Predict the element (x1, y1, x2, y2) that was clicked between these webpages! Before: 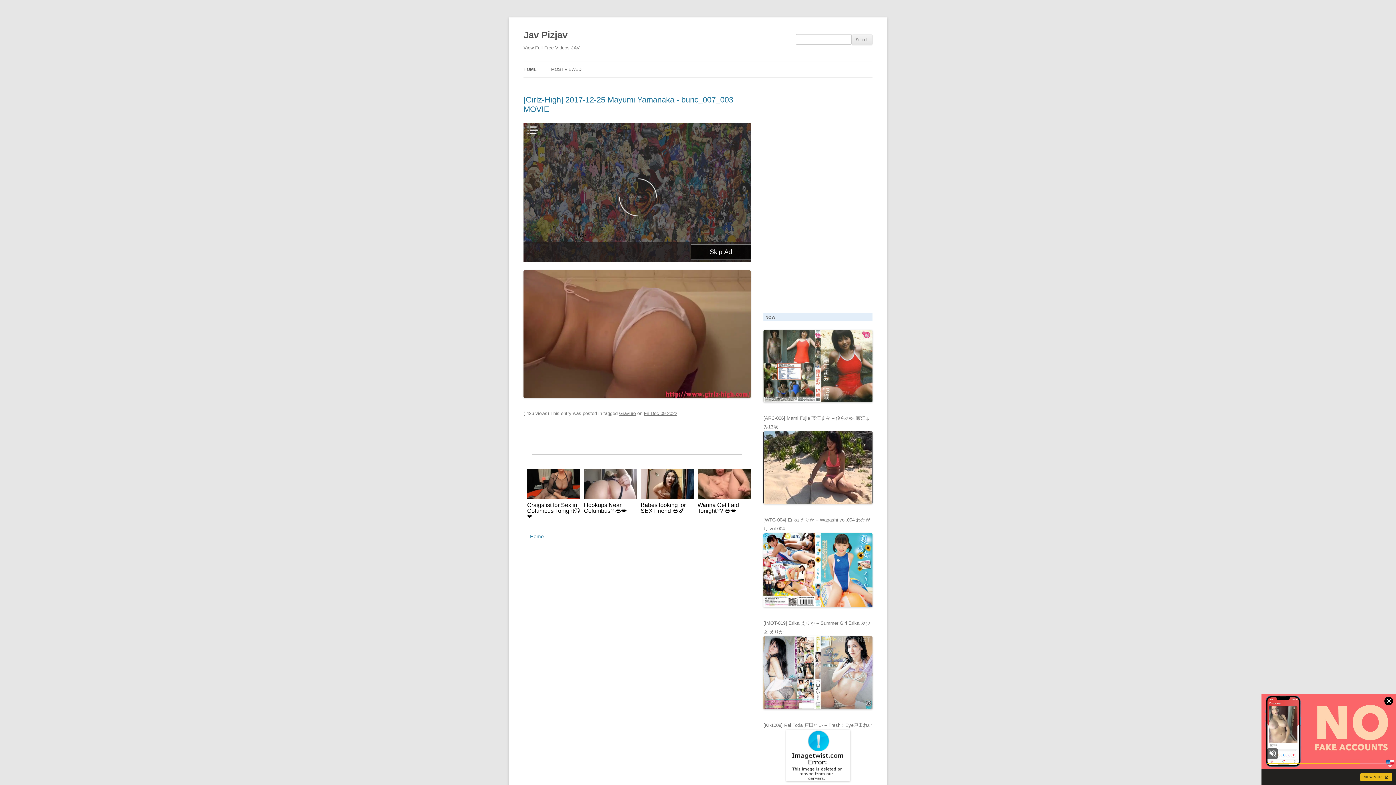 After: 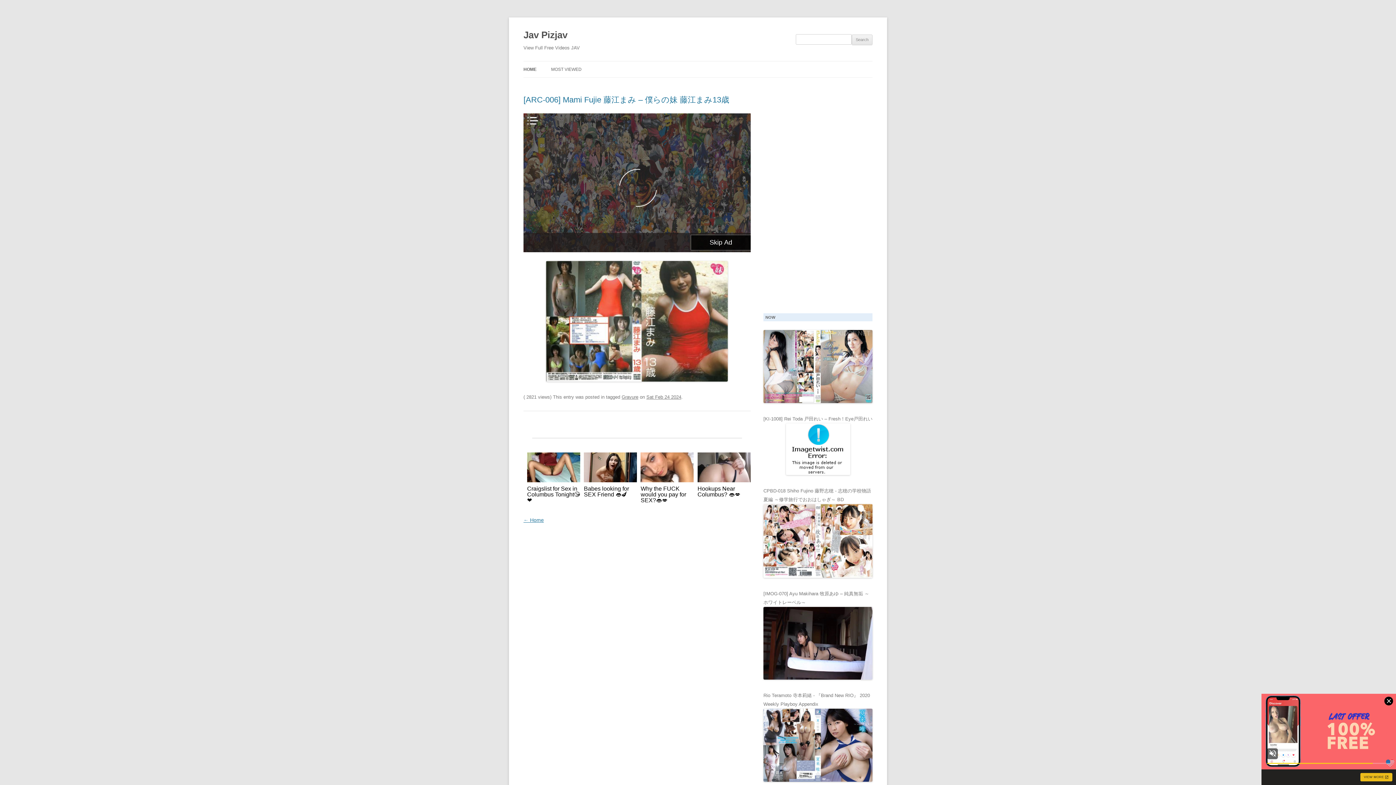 Action: bbox: (763, 398, 872, 403)